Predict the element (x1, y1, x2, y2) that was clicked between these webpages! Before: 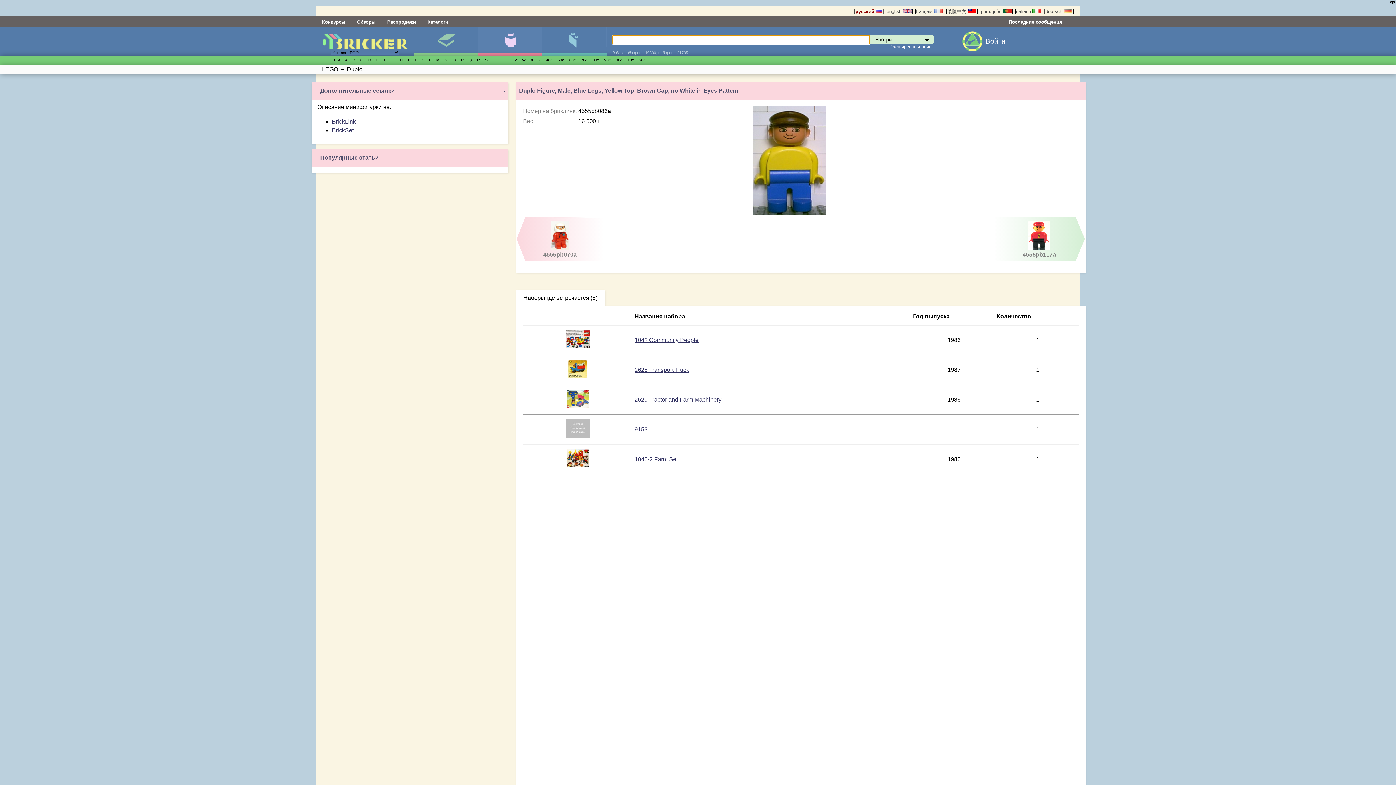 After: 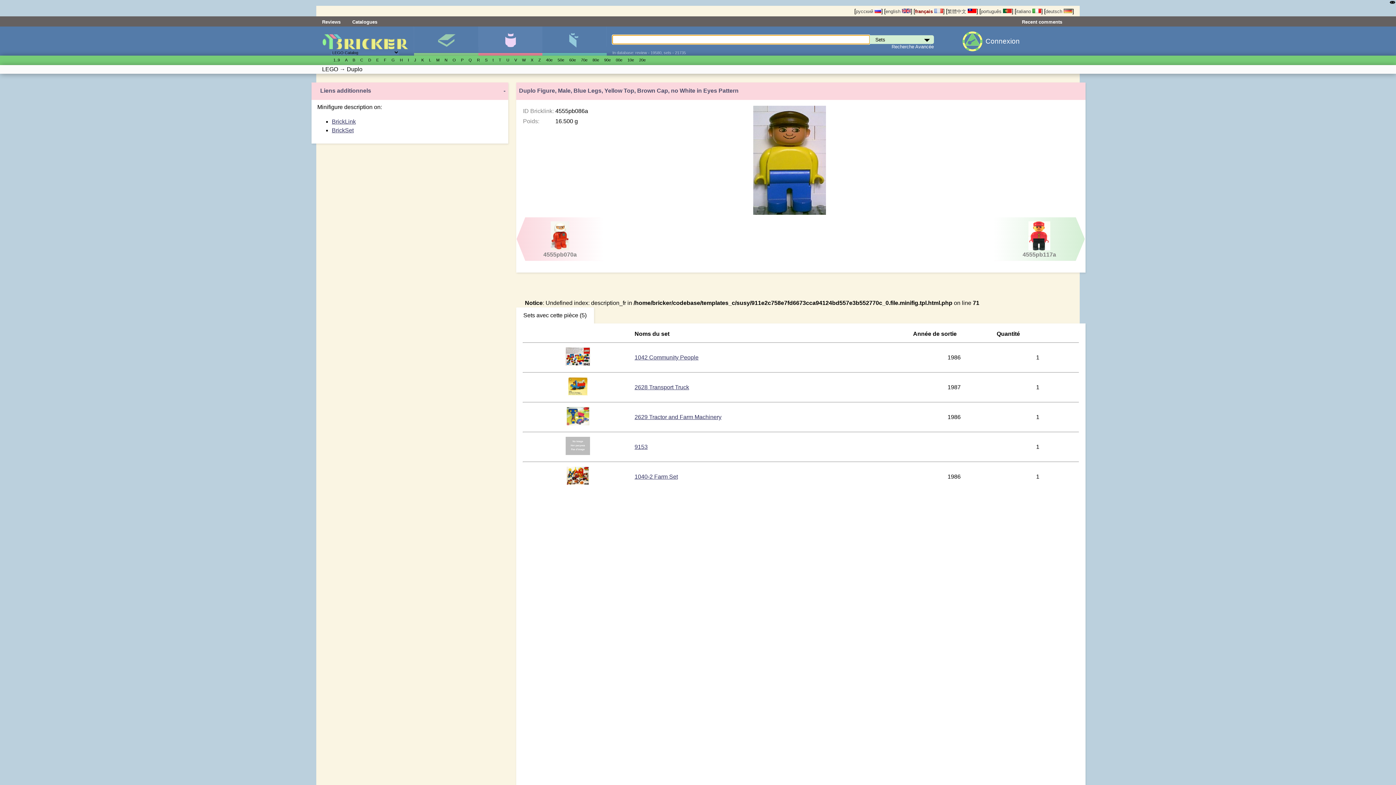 Action: bbox: (916, 8, 943, 14) label: français 